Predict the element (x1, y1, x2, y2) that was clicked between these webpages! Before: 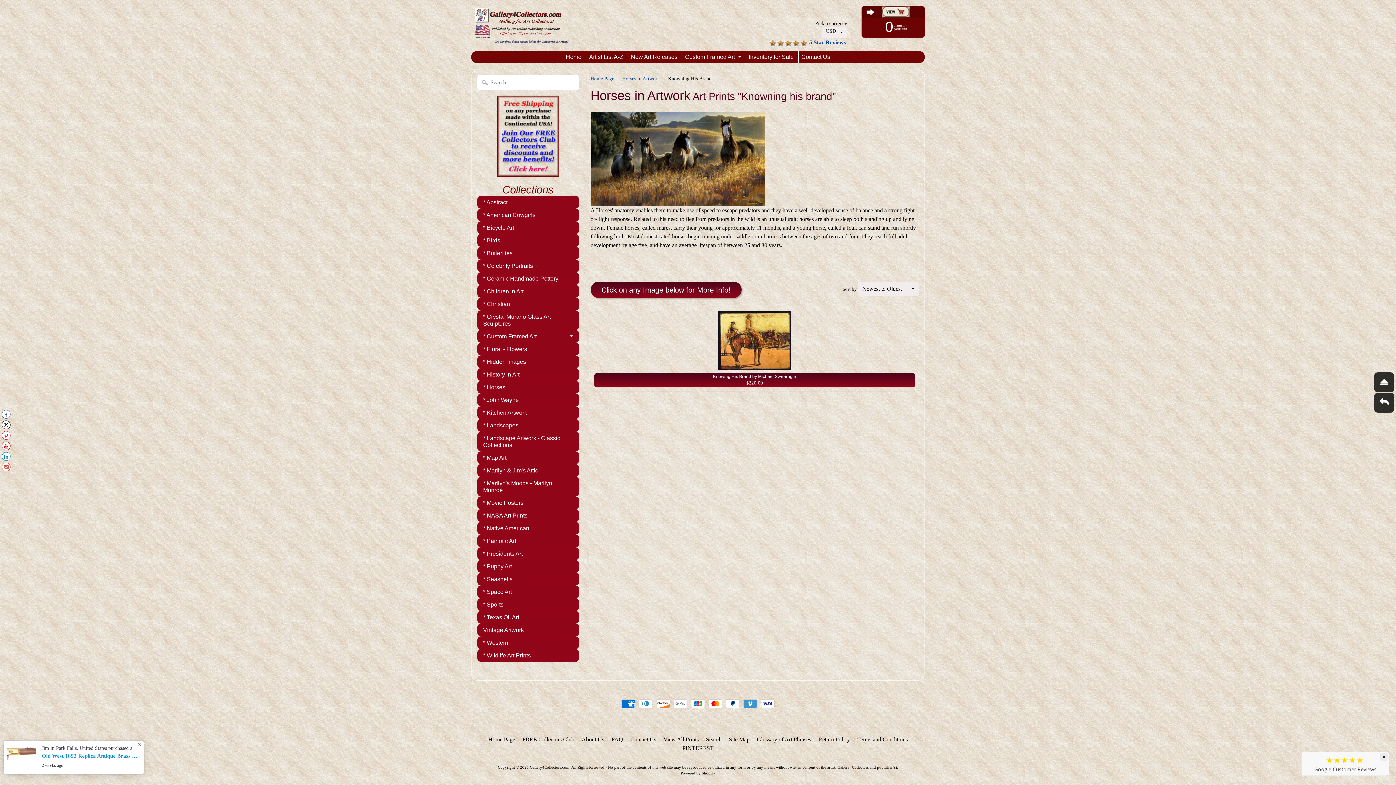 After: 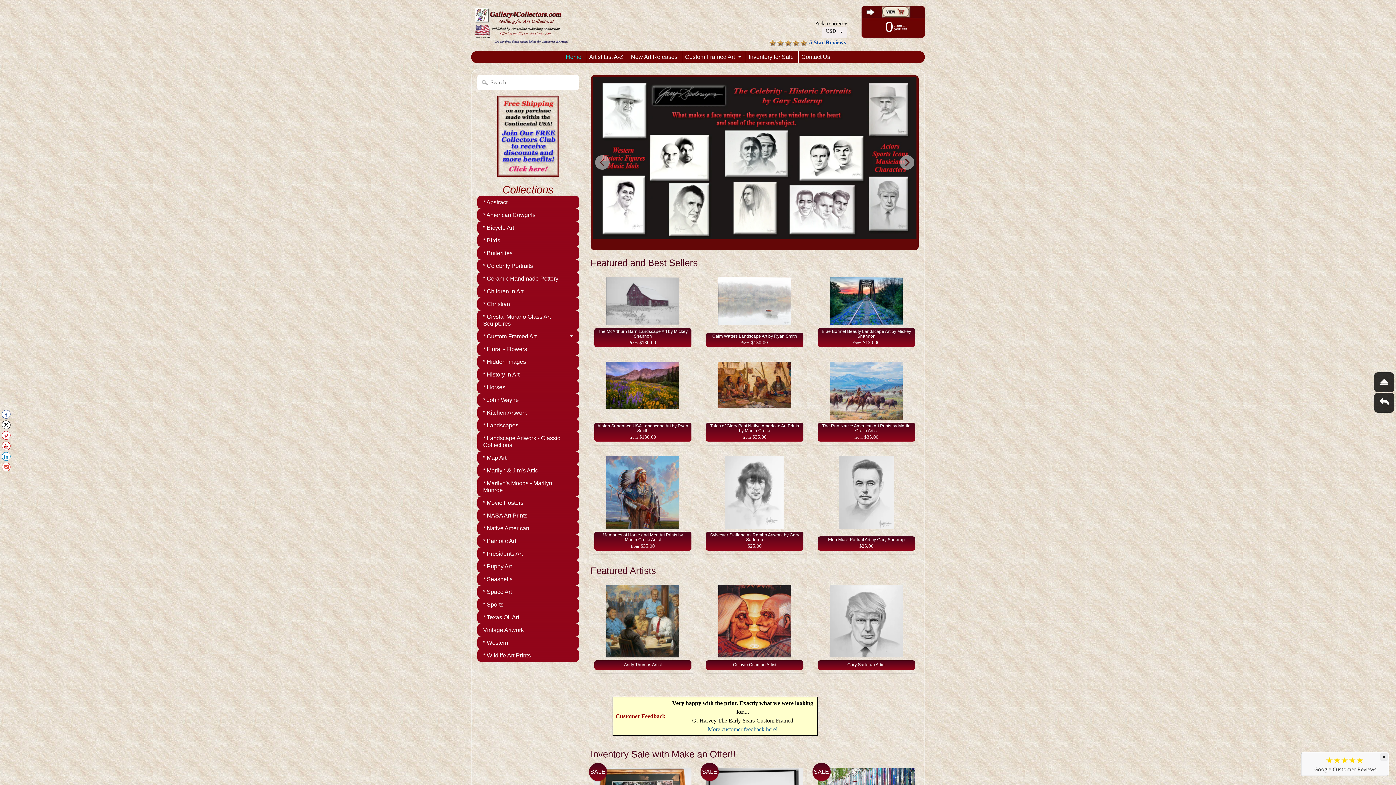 Action: label: Home bbox: (563, 51, 584, 62)